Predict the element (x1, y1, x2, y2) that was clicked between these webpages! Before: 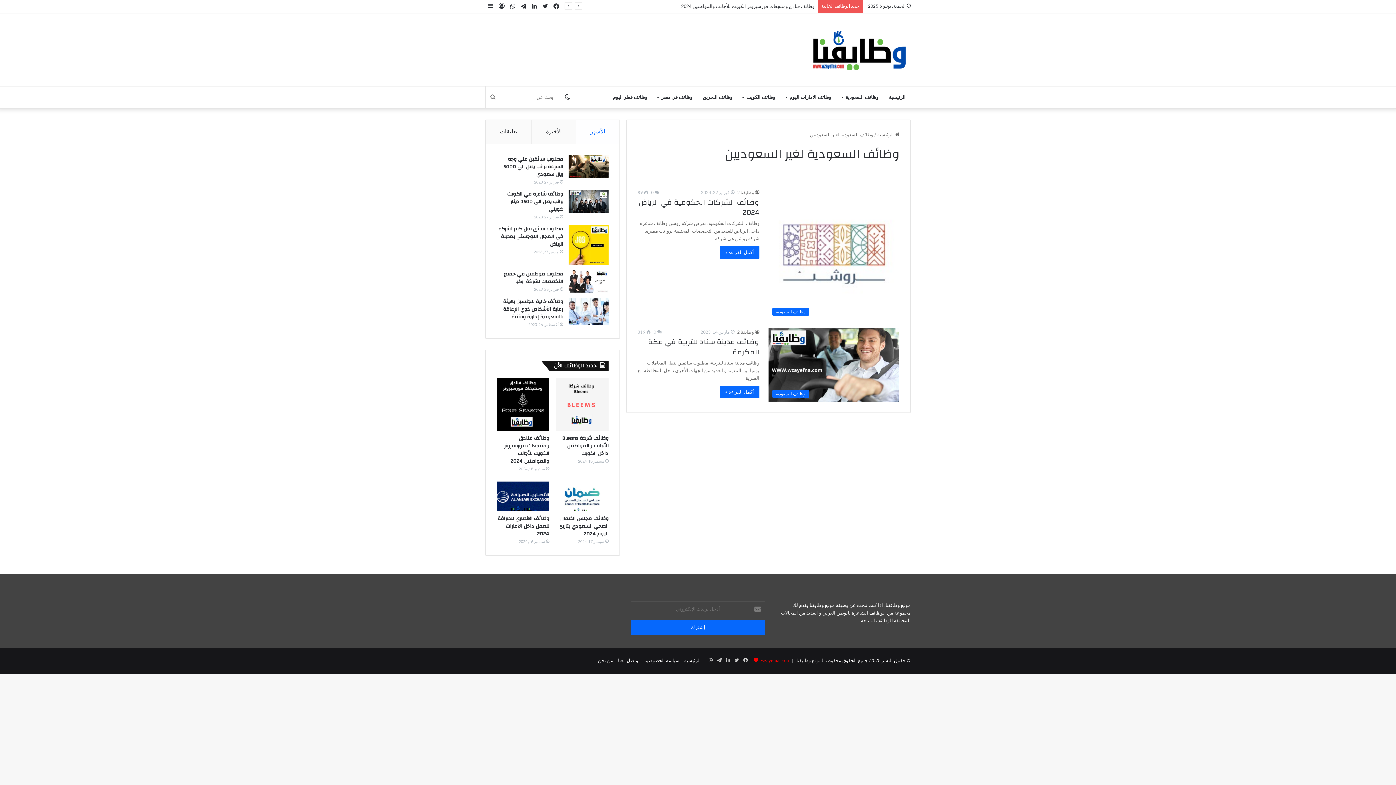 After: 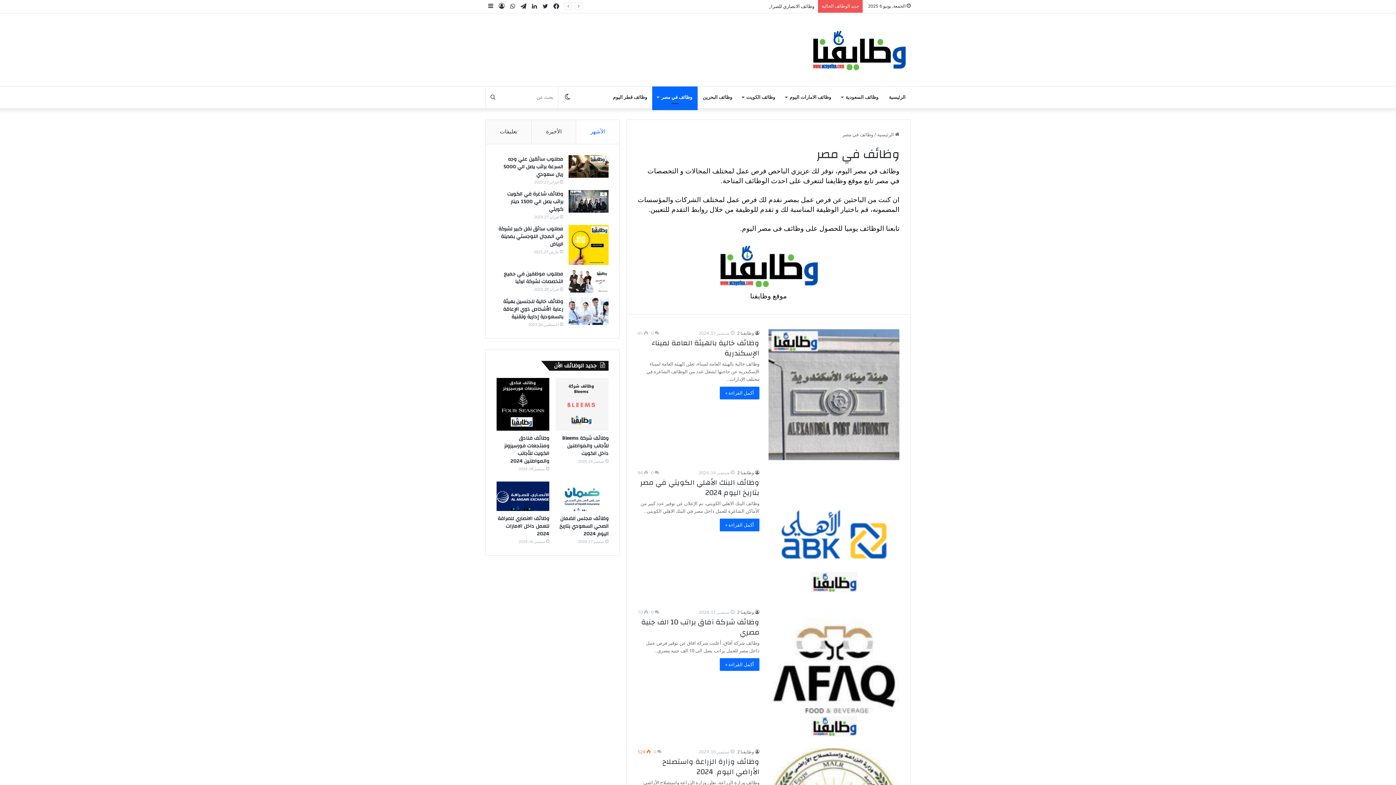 Action: label: وظائف في مصر bbox: (652, 86, 697, 108)